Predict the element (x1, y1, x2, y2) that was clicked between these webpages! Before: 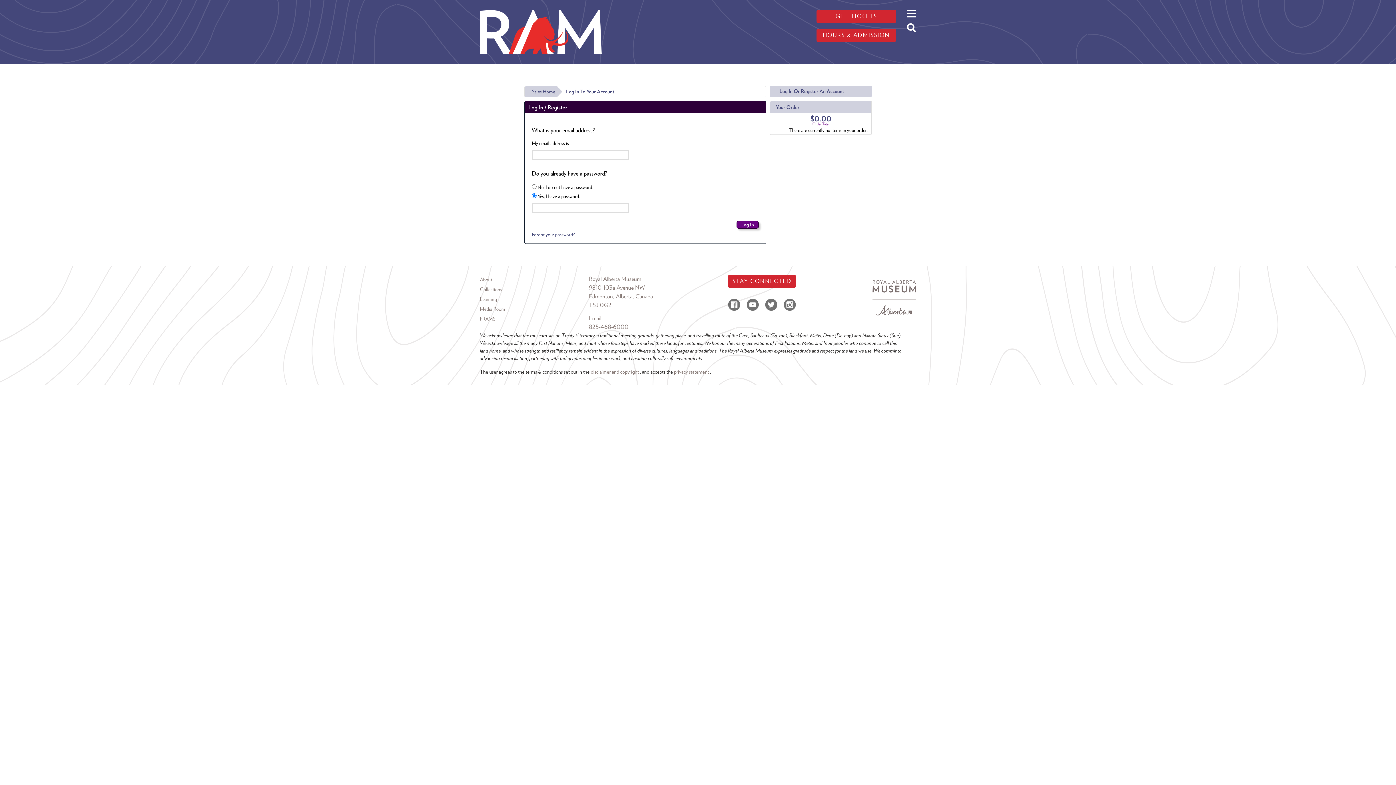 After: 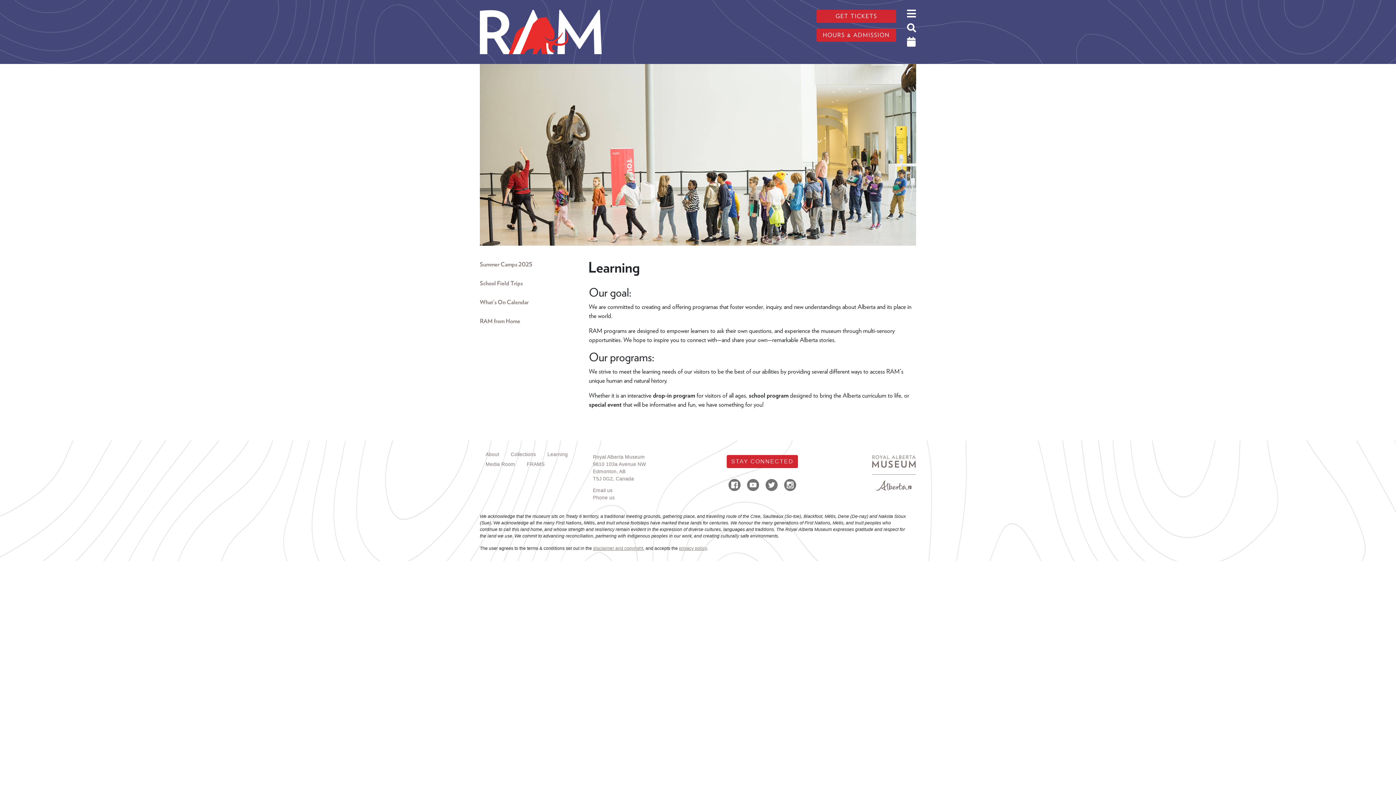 Action: label: Learning bbox: (480, 294, 589, 304)